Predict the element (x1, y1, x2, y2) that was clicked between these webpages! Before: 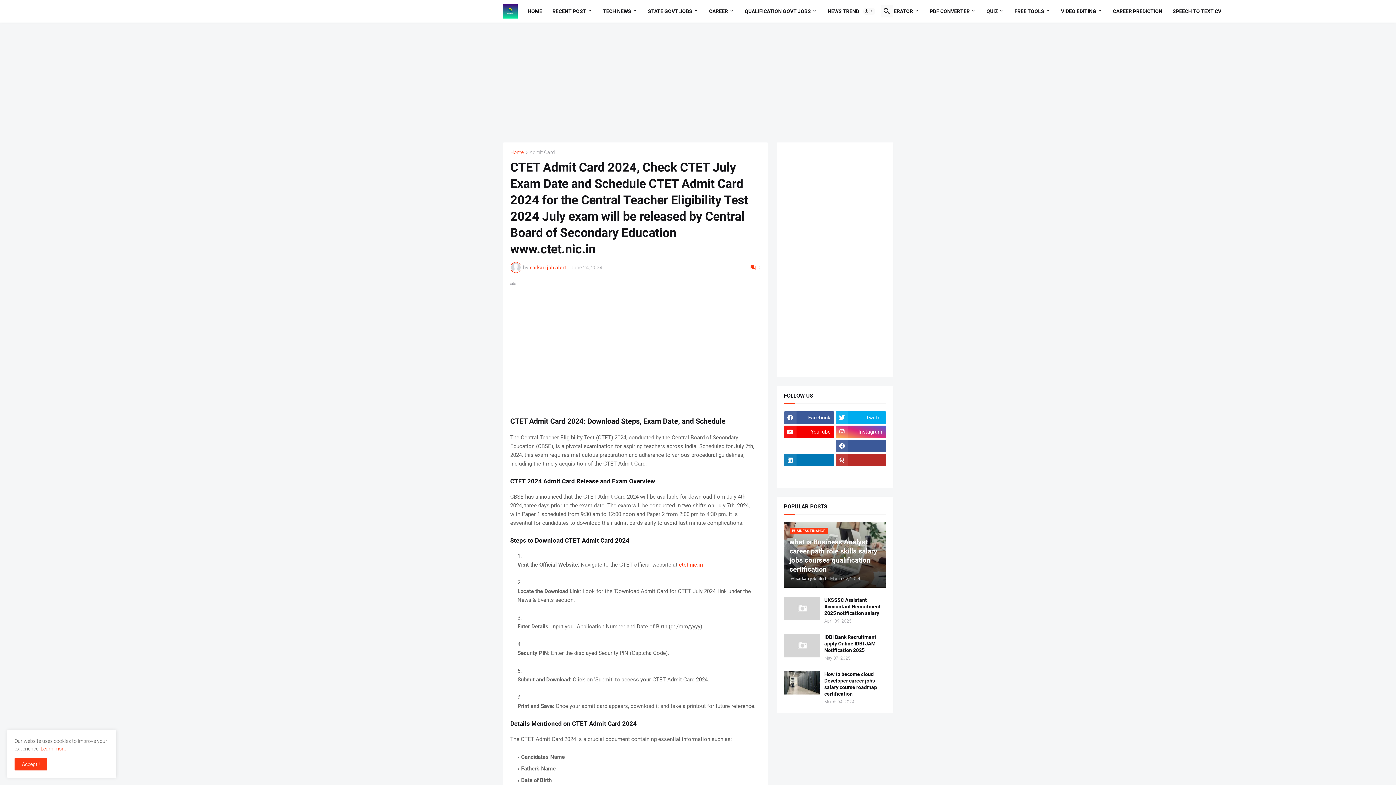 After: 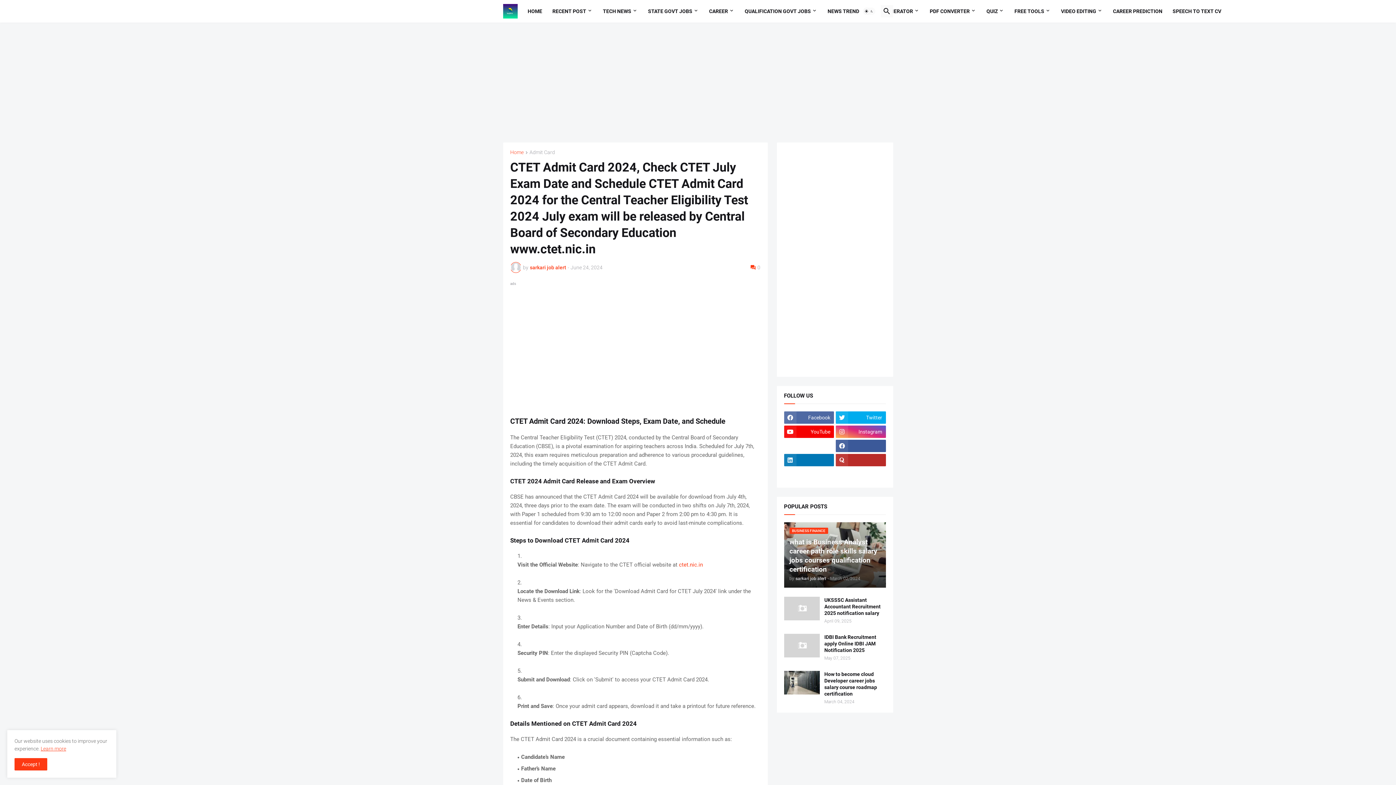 Action: label: Facebook bbox: (784, 411, 834, 424)